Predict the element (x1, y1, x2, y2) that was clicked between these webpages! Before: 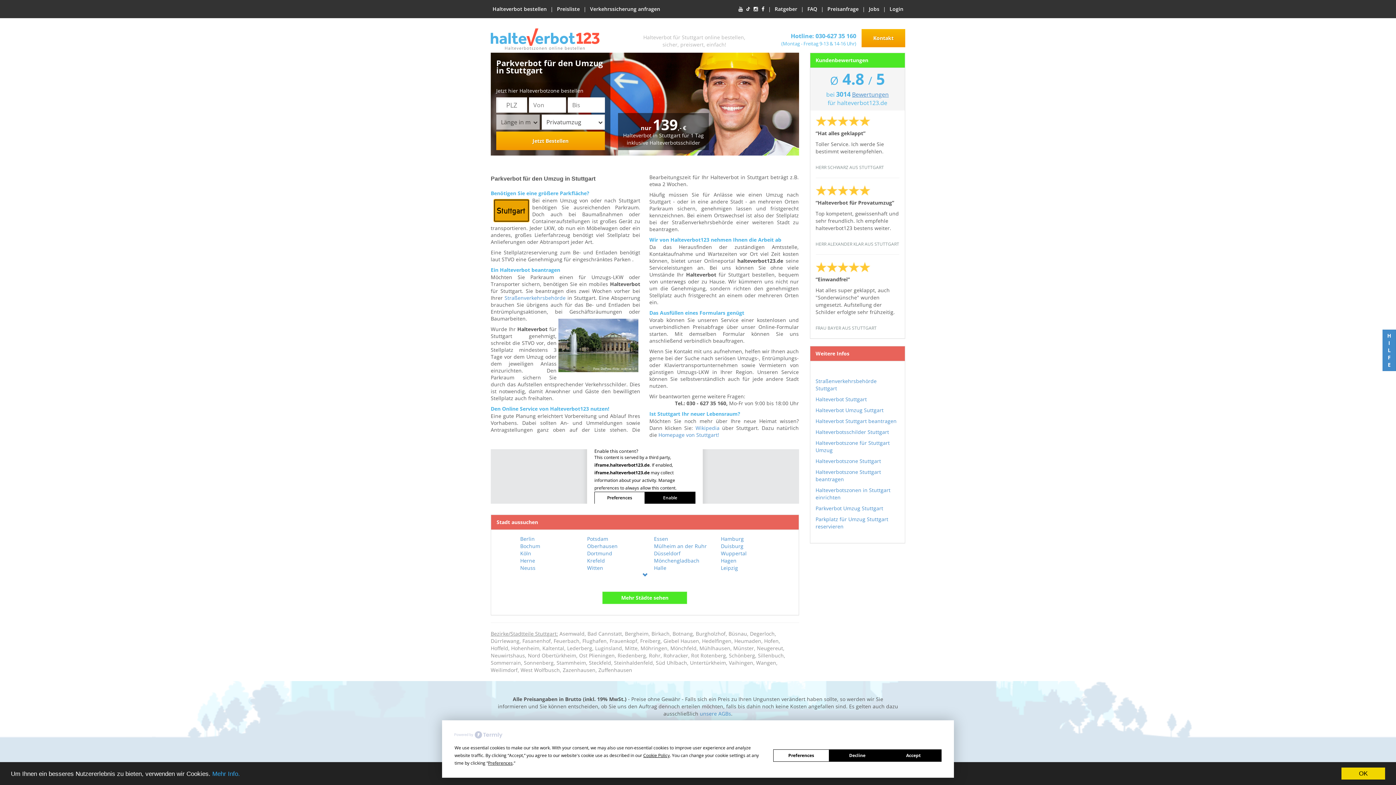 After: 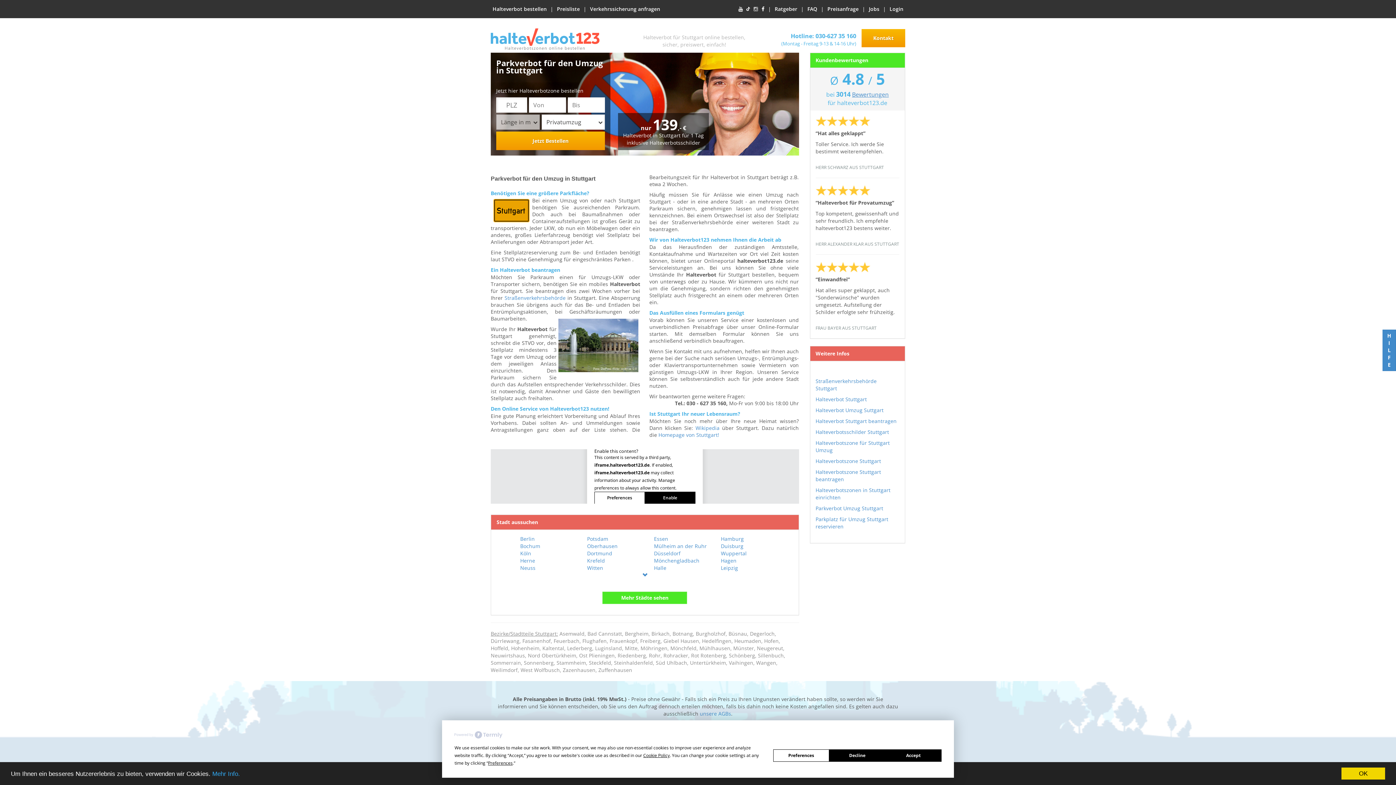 Action: bbox: (752, 0, 760, 18)